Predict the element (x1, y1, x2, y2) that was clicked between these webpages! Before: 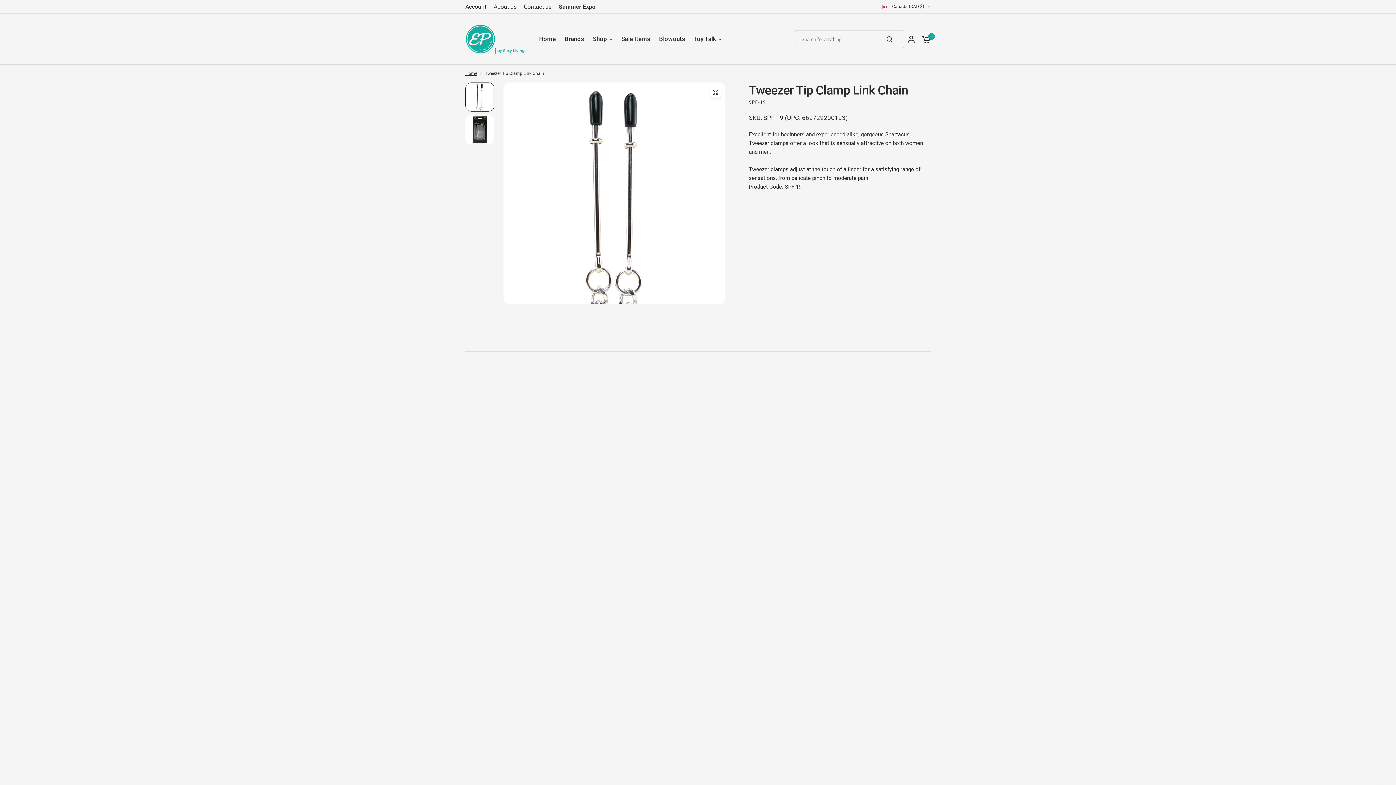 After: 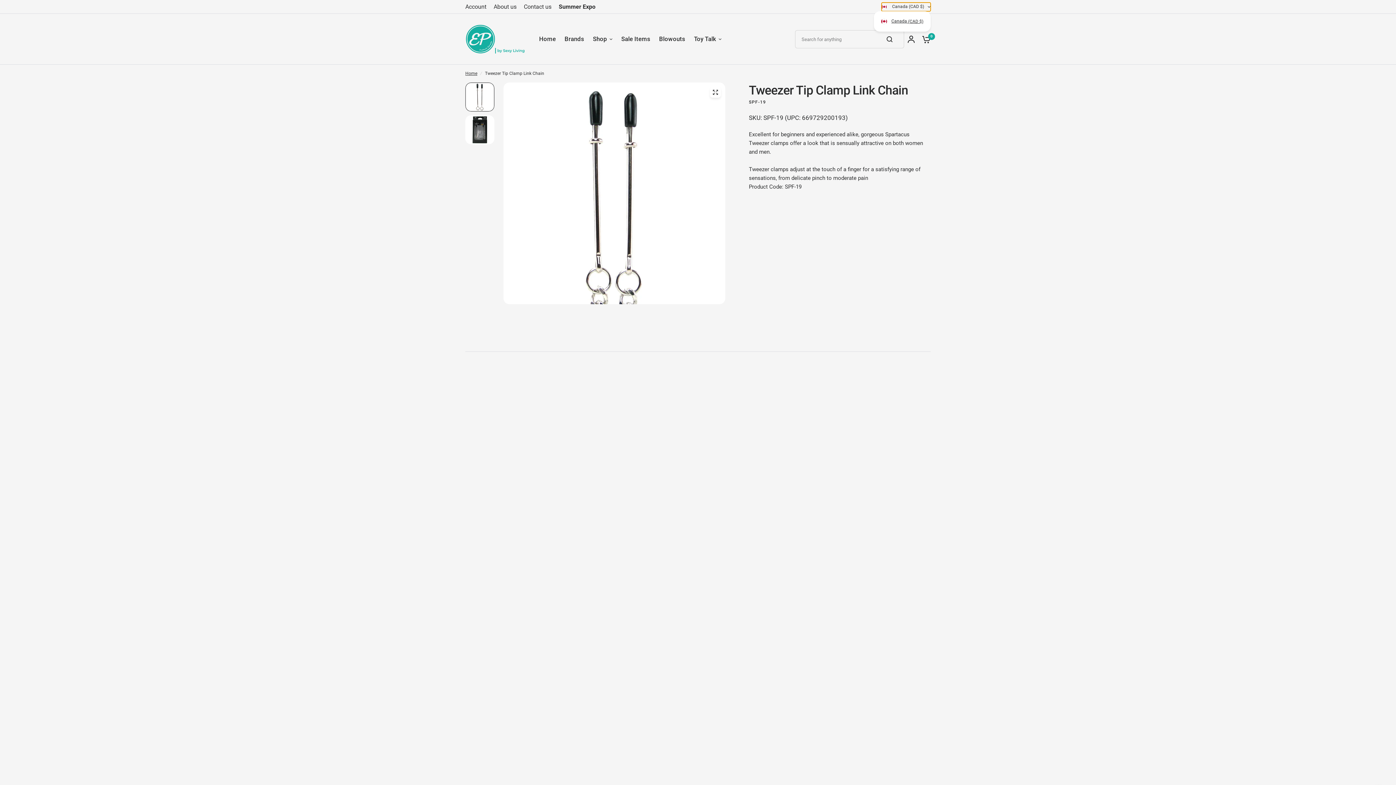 Action: label:  Canada (CAD $) bbox: (881, 2, 930, 11)